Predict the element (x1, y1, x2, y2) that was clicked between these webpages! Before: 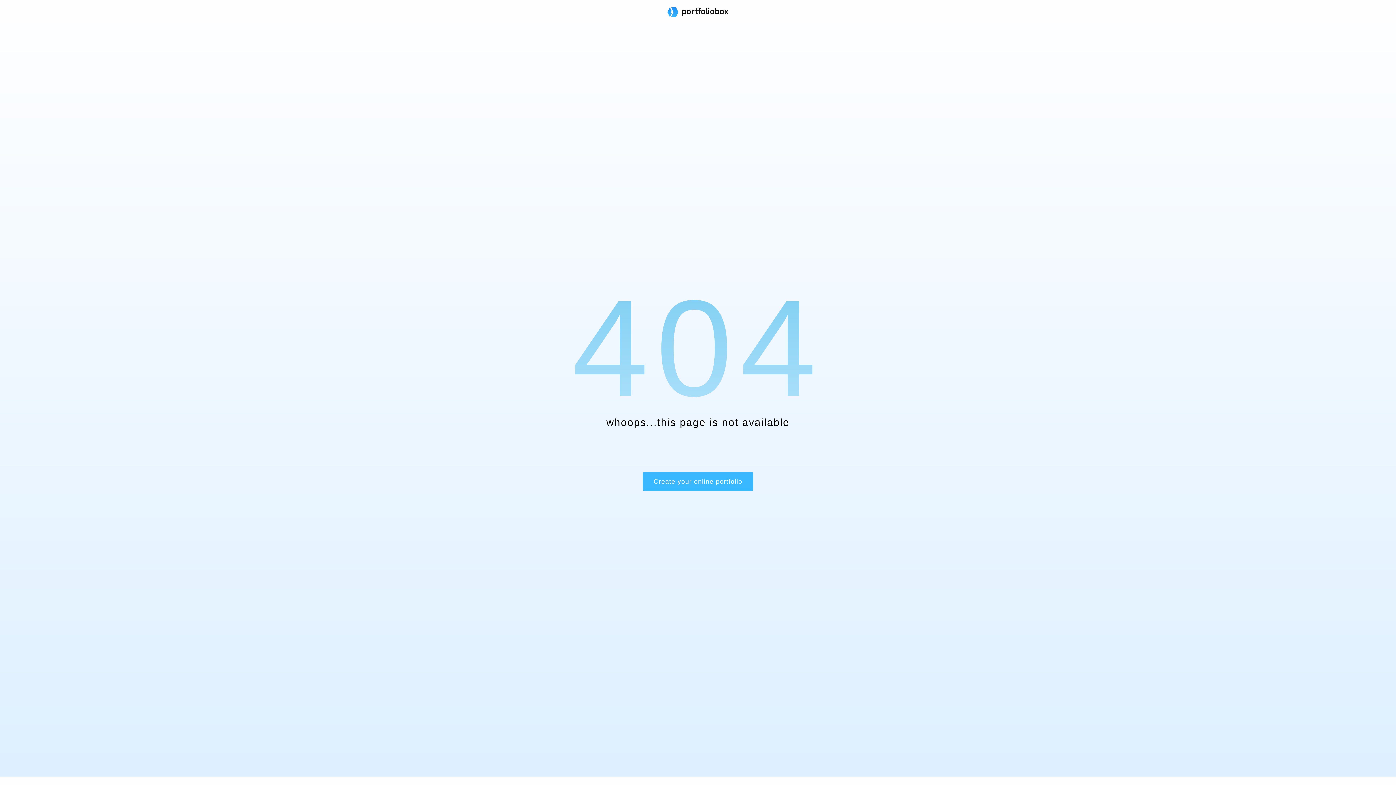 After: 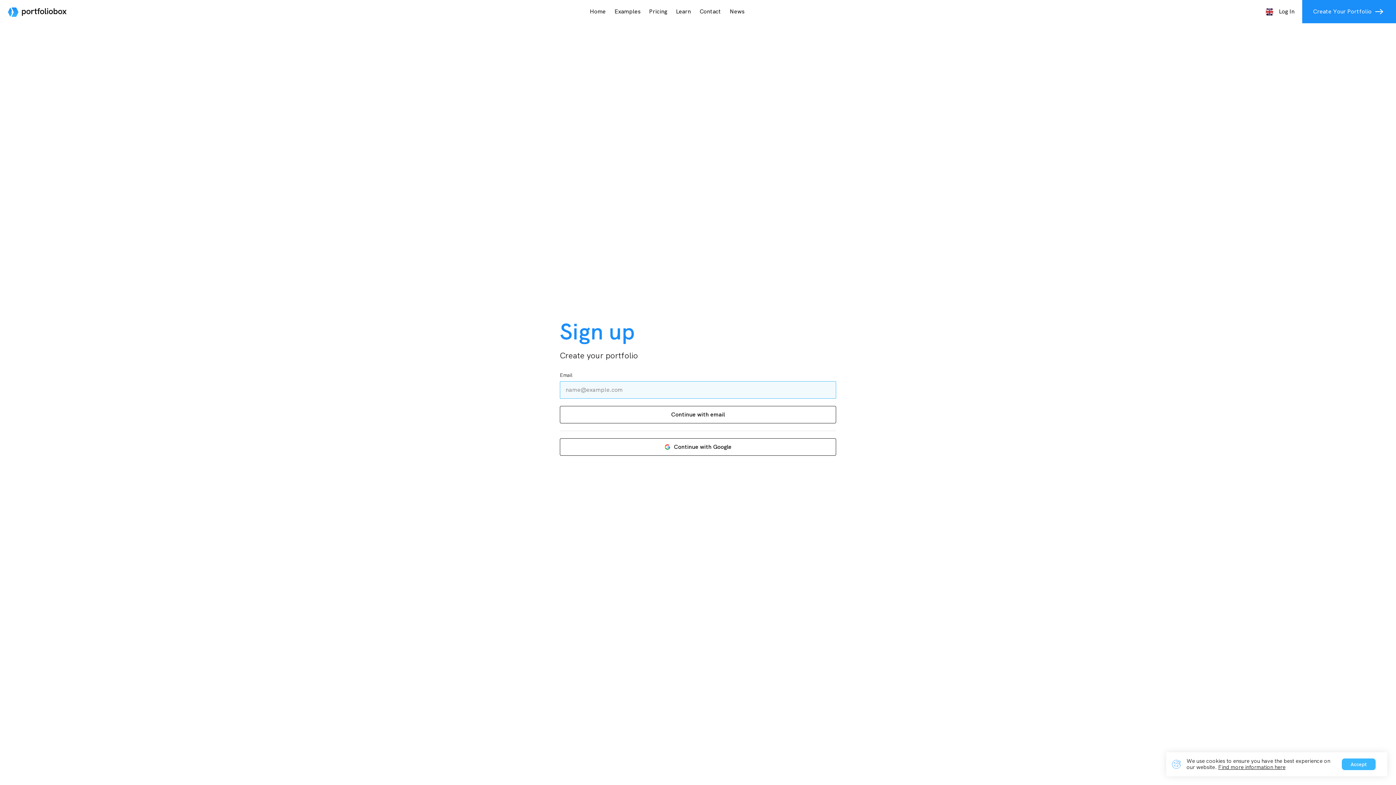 Action: bbox: (642, 472, 753, 491) label: Create your online portfolio